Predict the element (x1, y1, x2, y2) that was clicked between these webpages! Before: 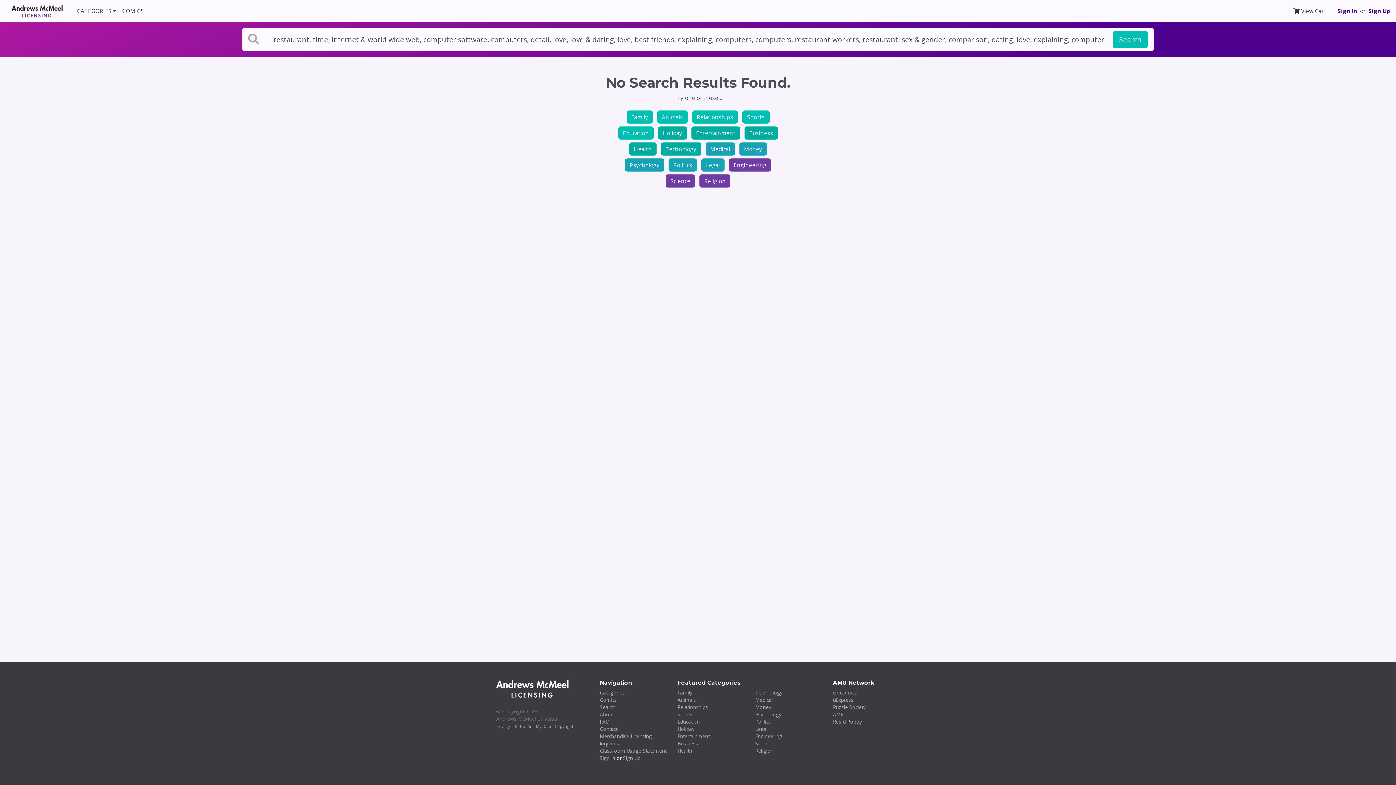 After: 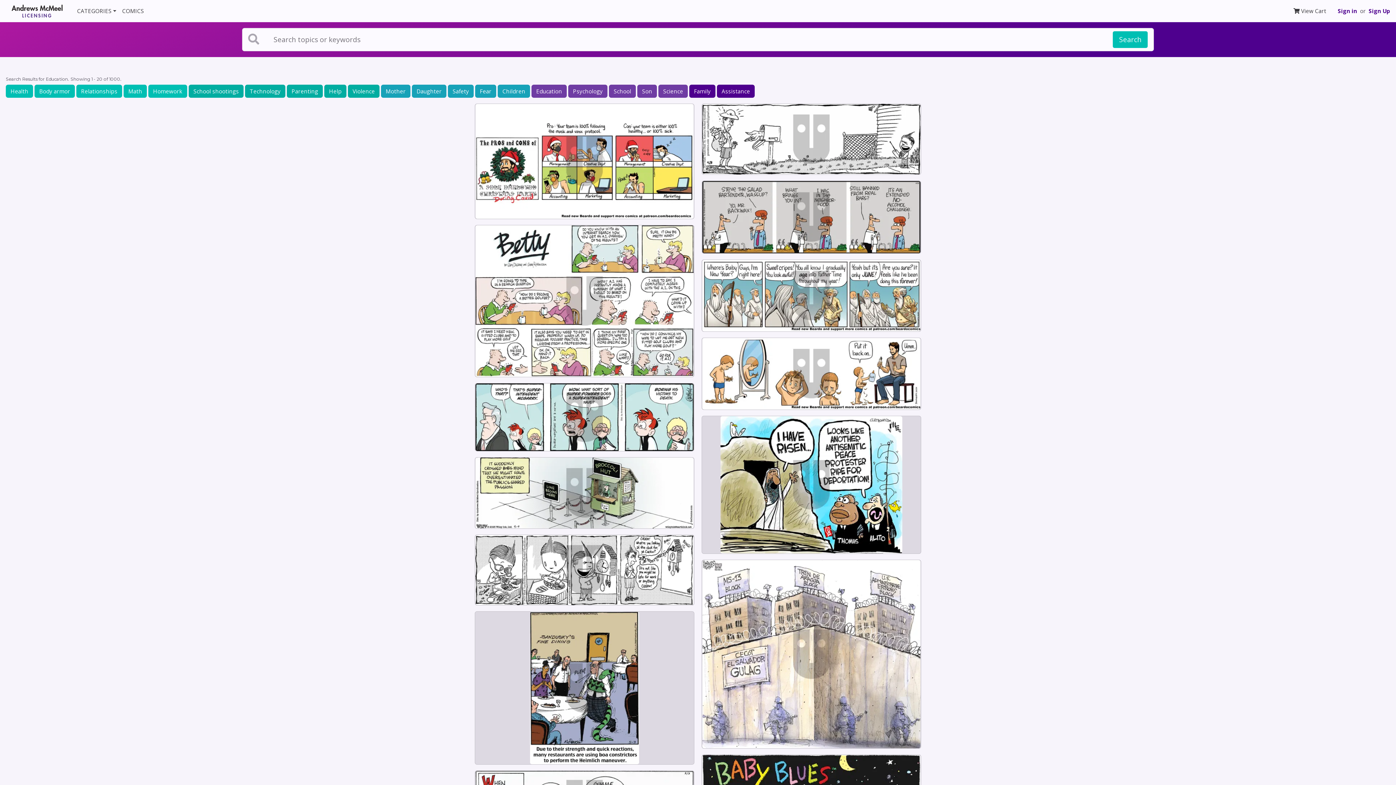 Action: bbox: (618, 126, 653, 139) label: Education